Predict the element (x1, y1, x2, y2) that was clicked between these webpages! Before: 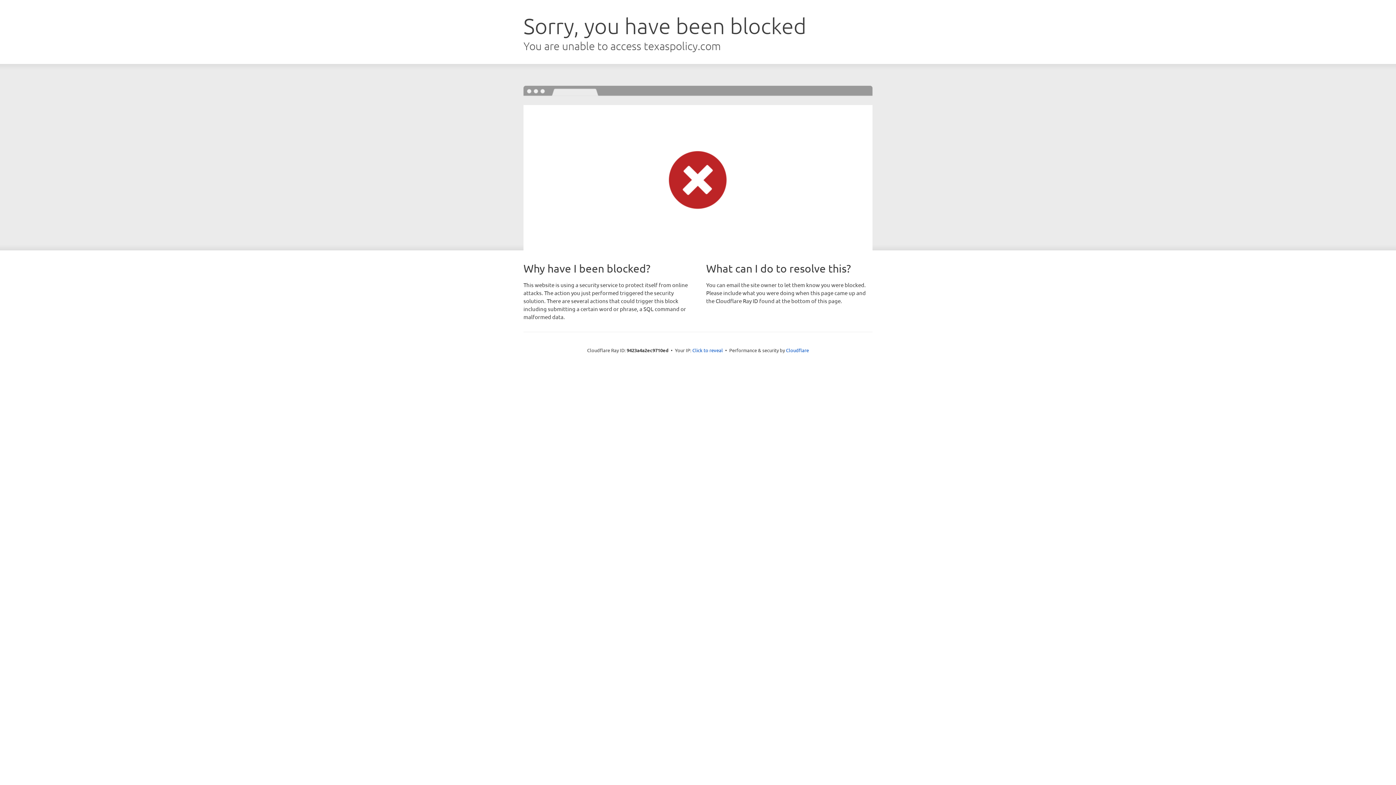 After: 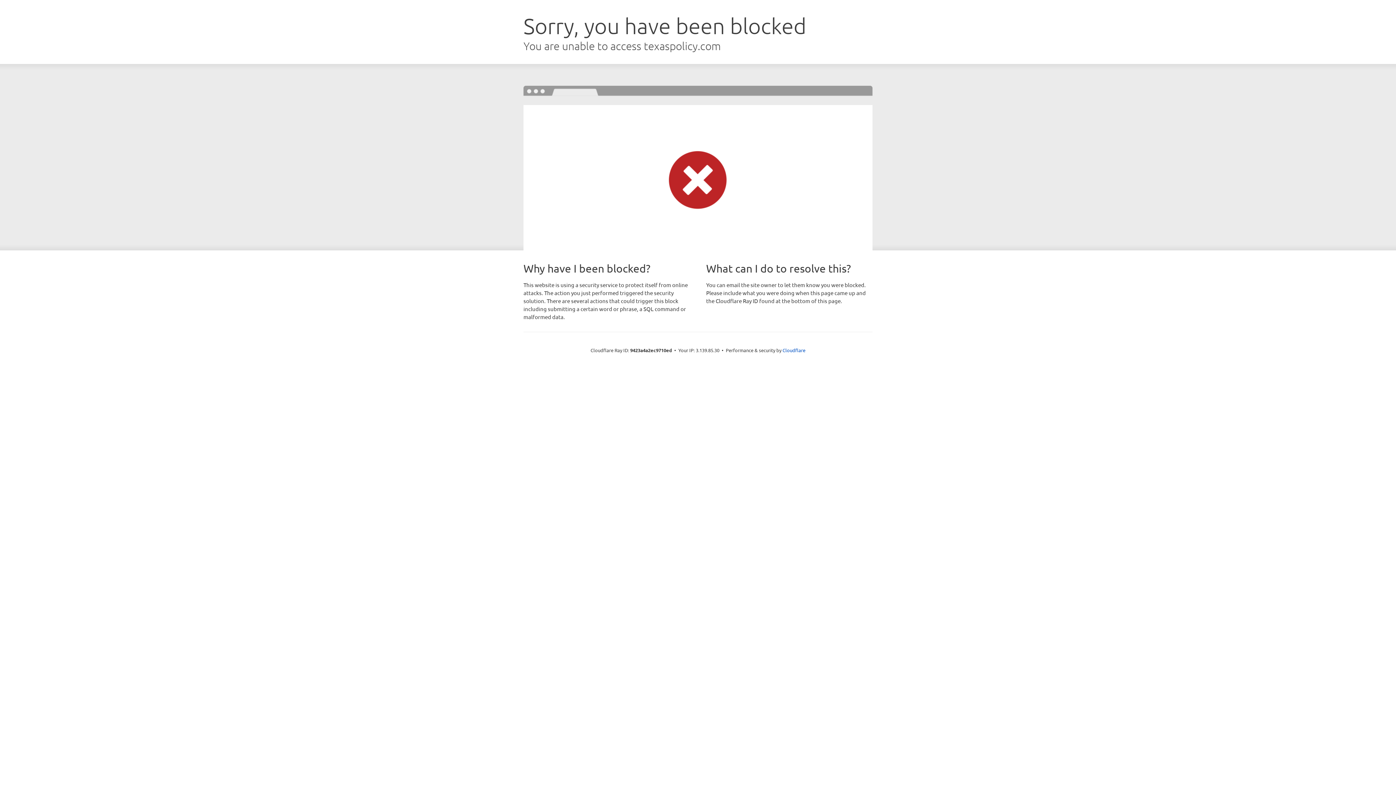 Action: label: Click to reveal bbox: (692, 346, 723, 353)